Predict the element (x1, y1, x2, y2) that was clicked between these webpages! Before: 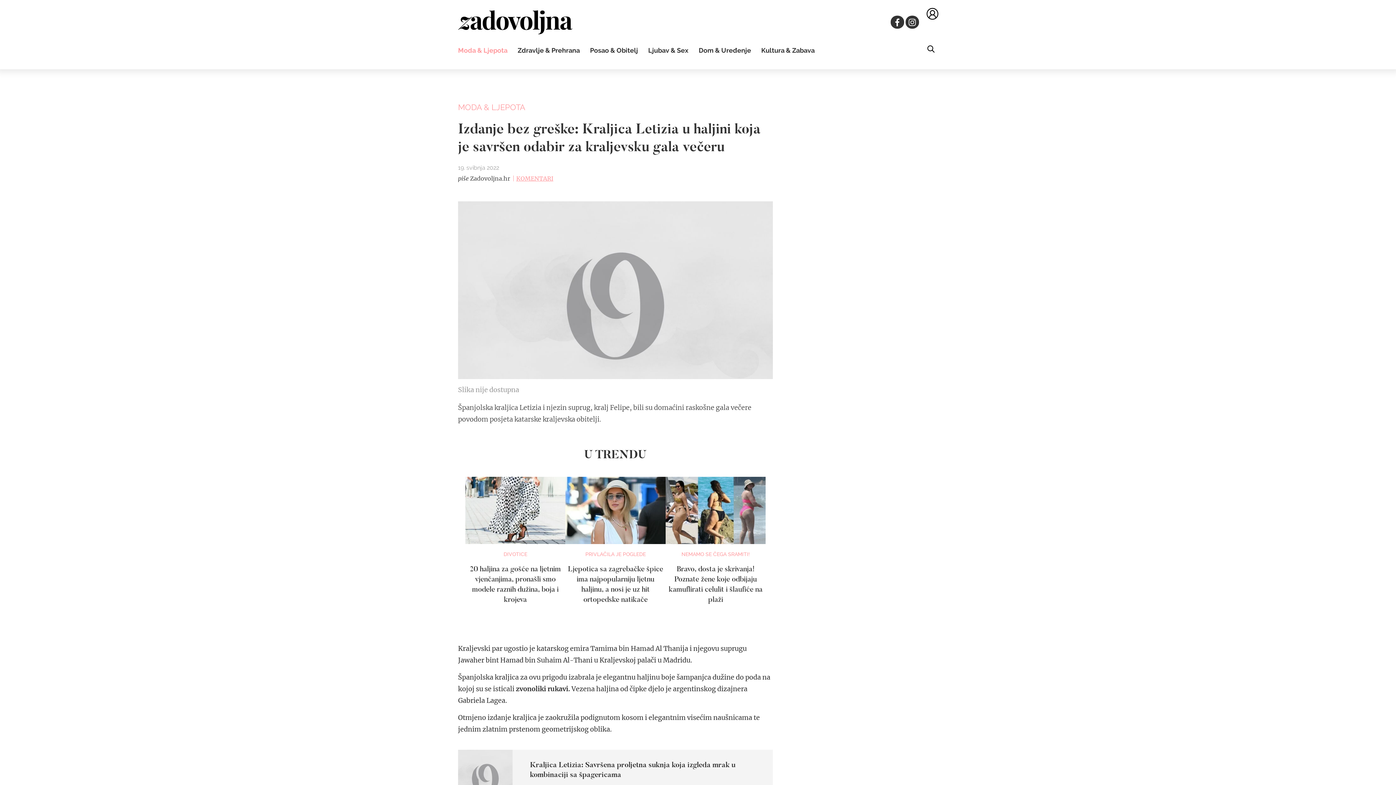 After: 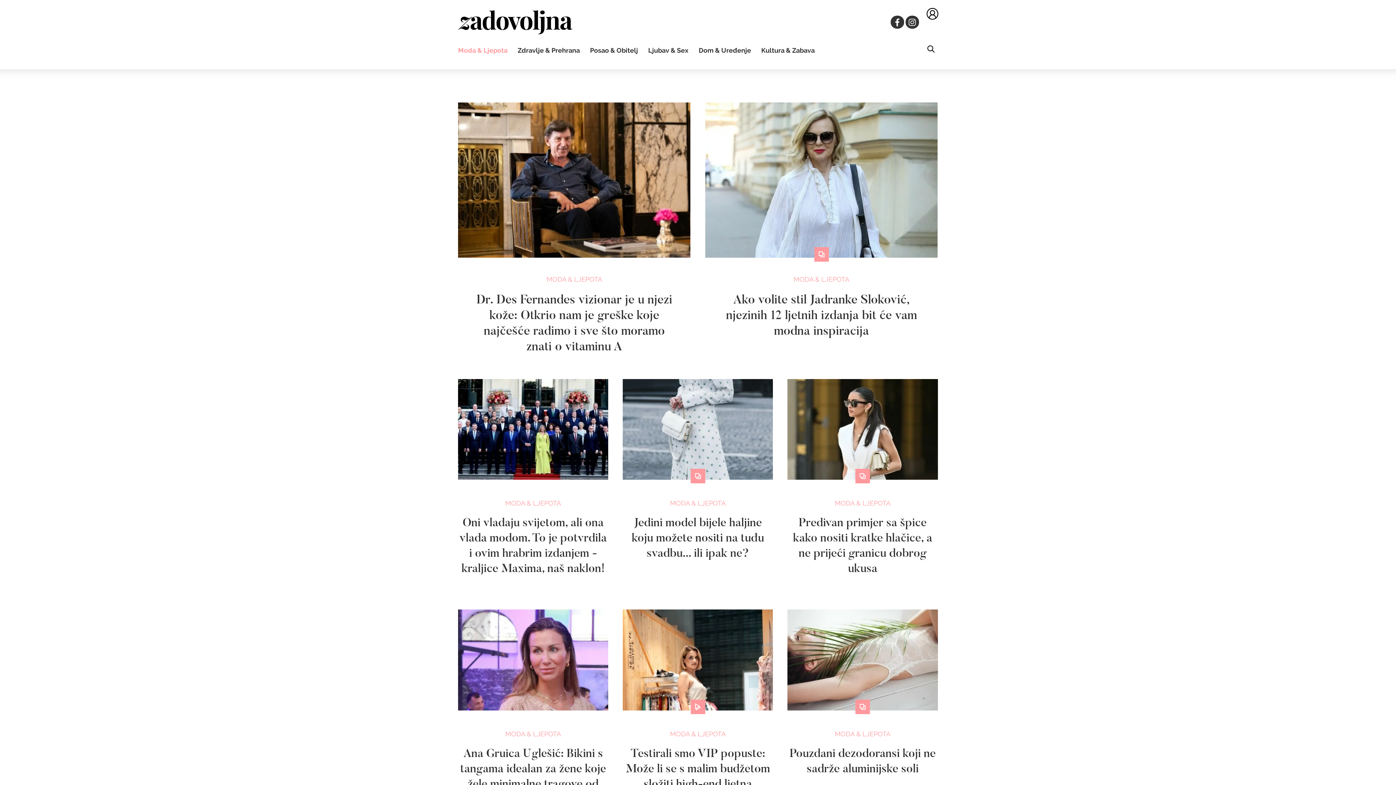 Action: label: MODA & LJEPOTA bbox: (458, 102, 525, 111)